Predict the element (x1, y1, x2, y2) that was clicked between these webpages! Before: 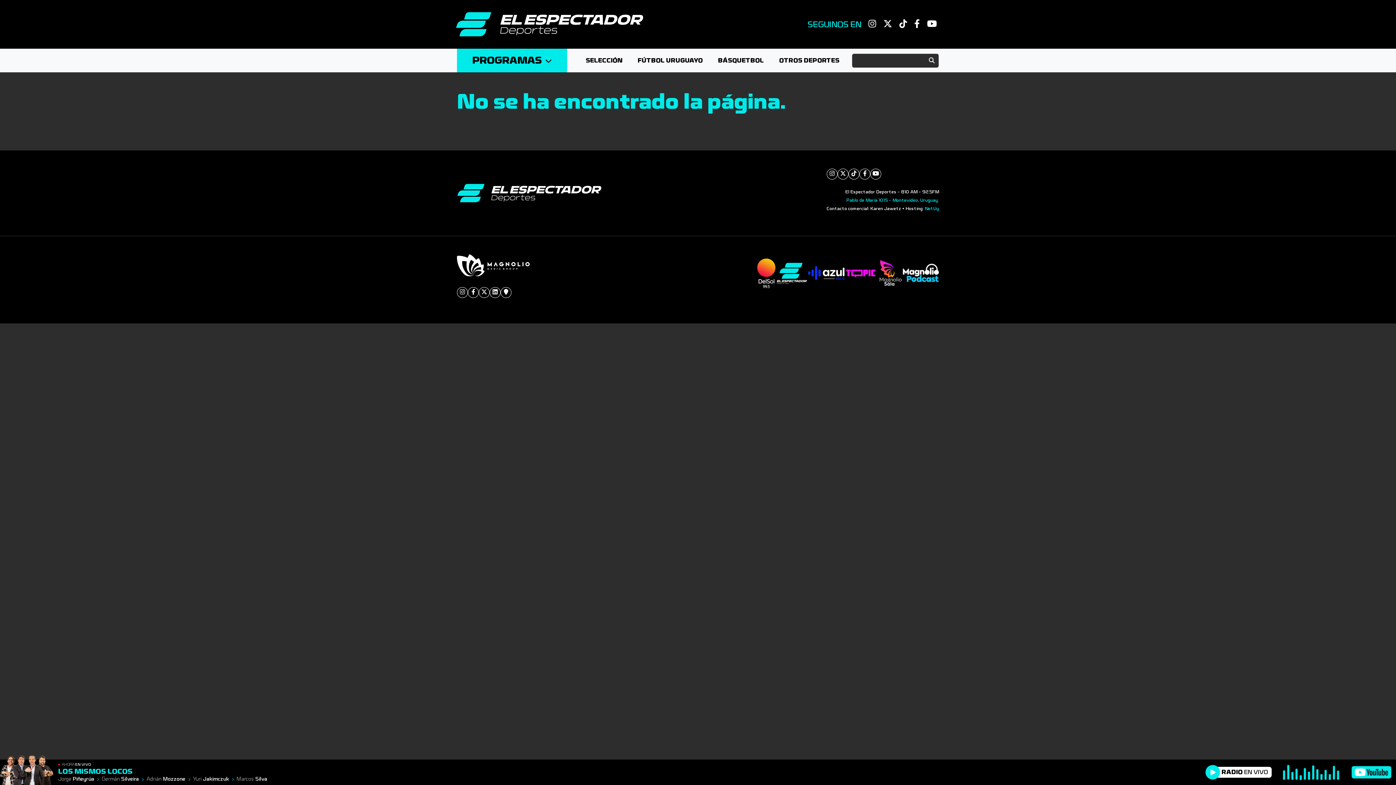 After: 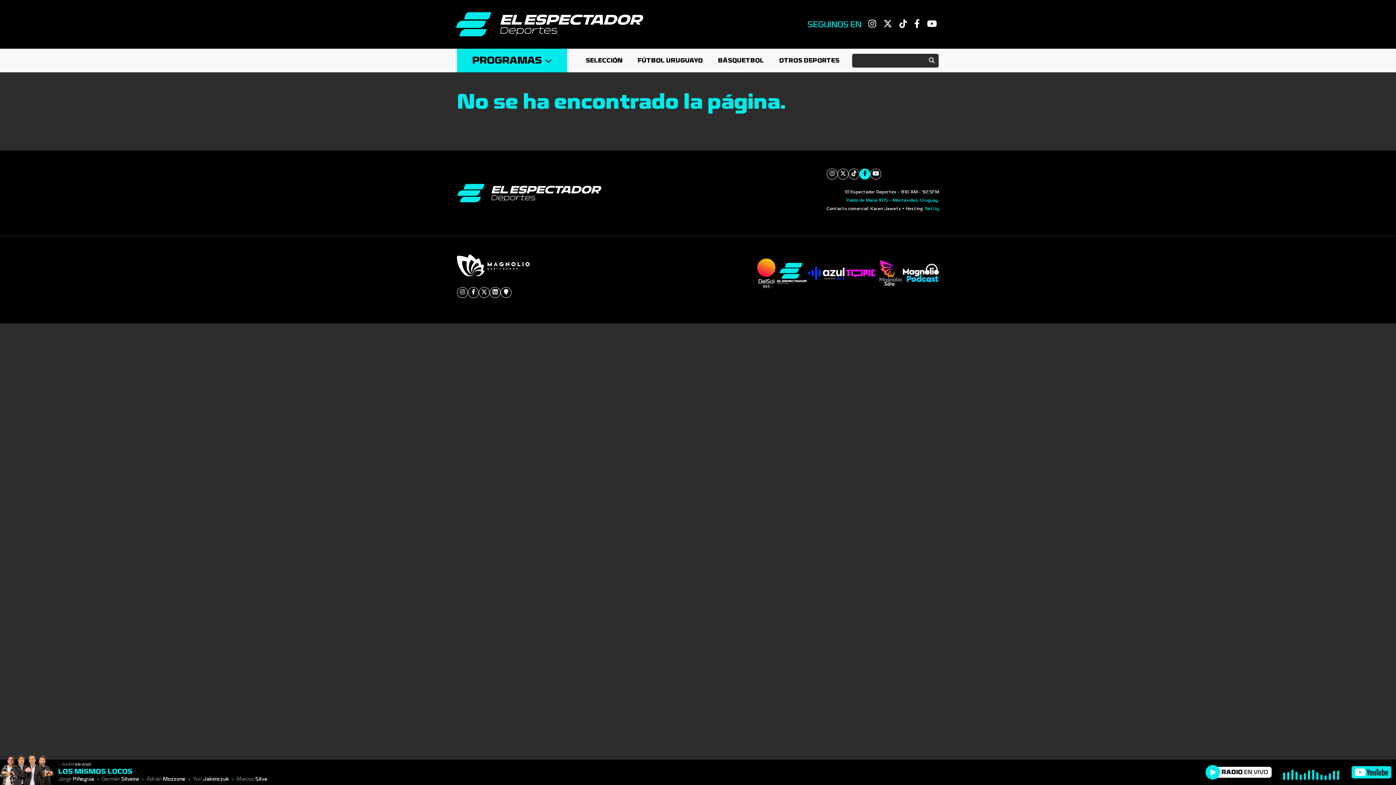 Action: bbox: (860, 168, 870, 179)